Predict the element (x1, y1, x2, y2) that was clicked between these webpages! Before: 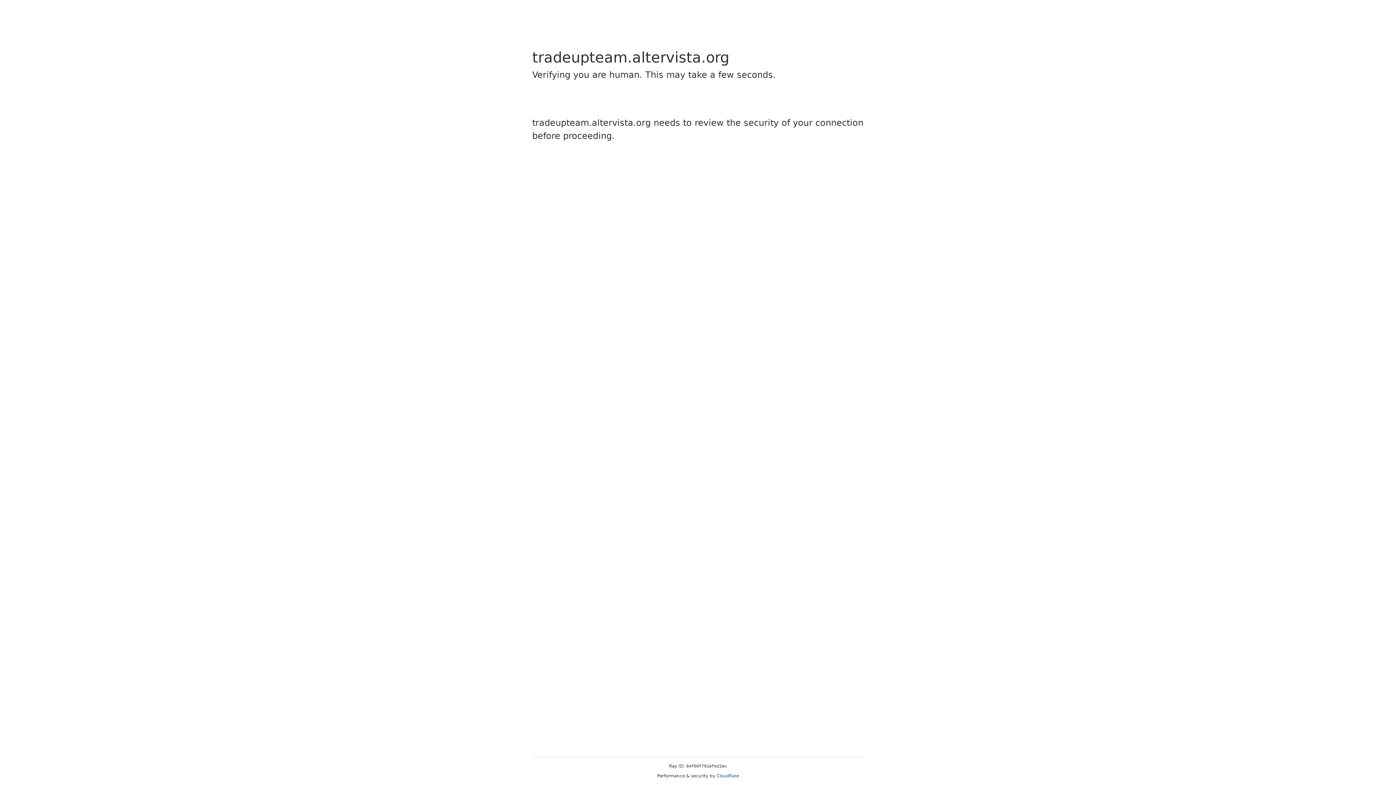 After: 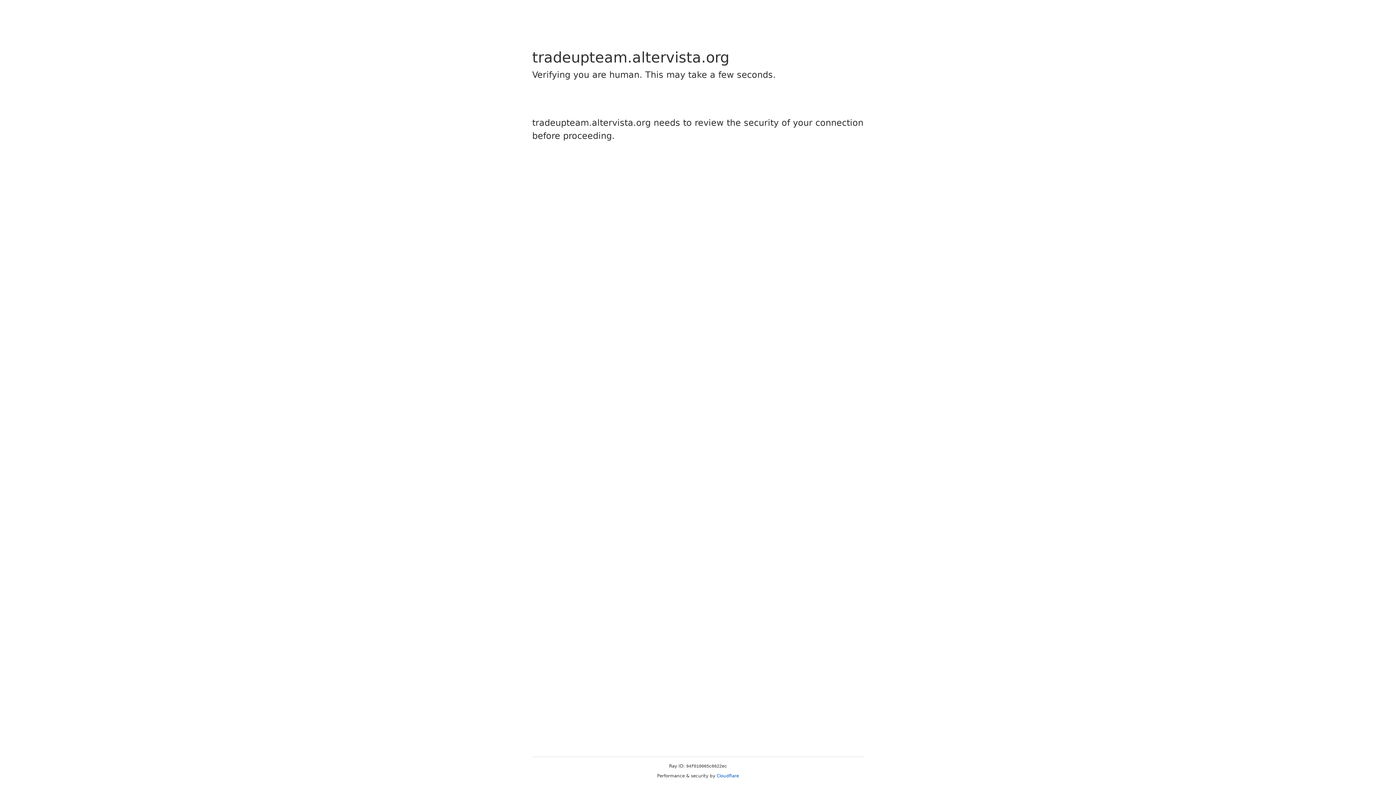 Action: label: Cloudflare bbox: (716, 773, 739, 778)